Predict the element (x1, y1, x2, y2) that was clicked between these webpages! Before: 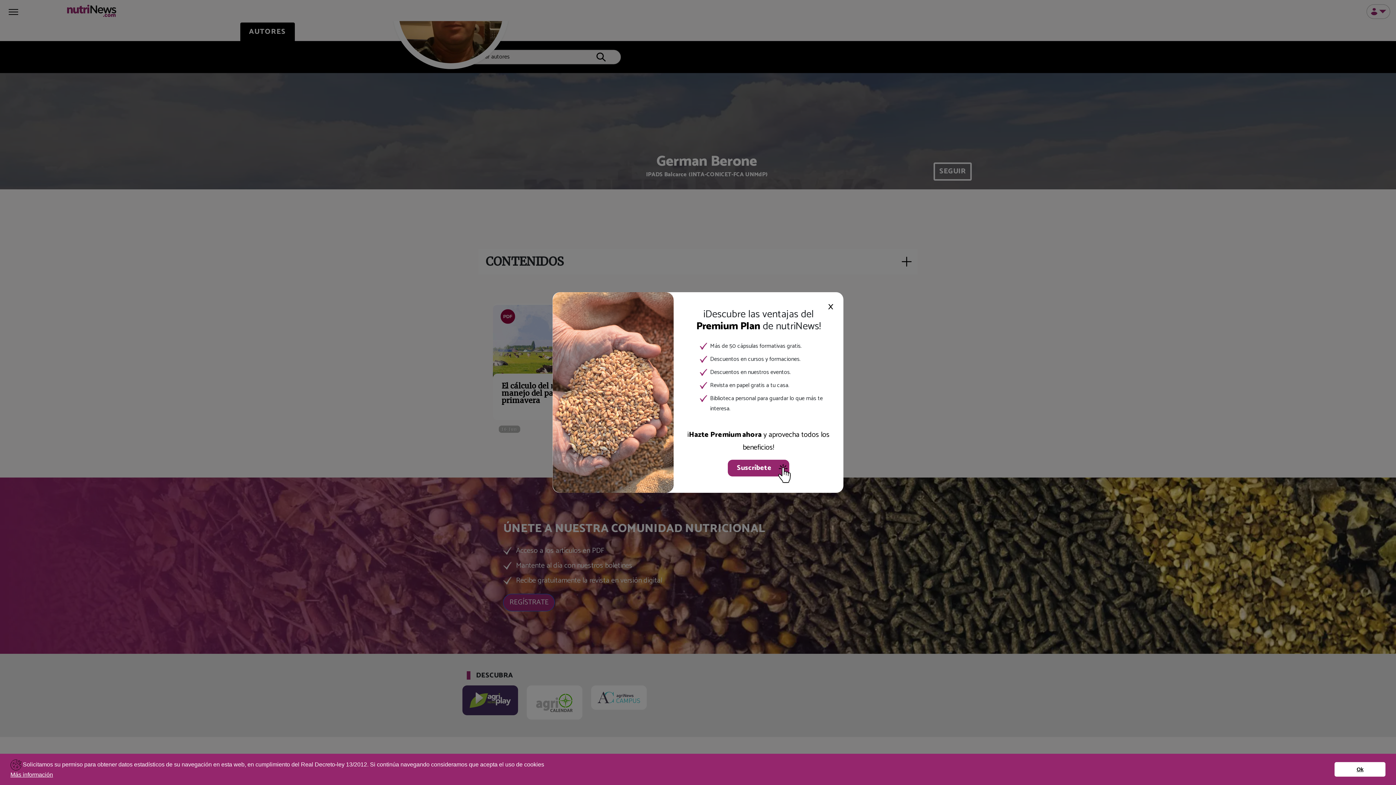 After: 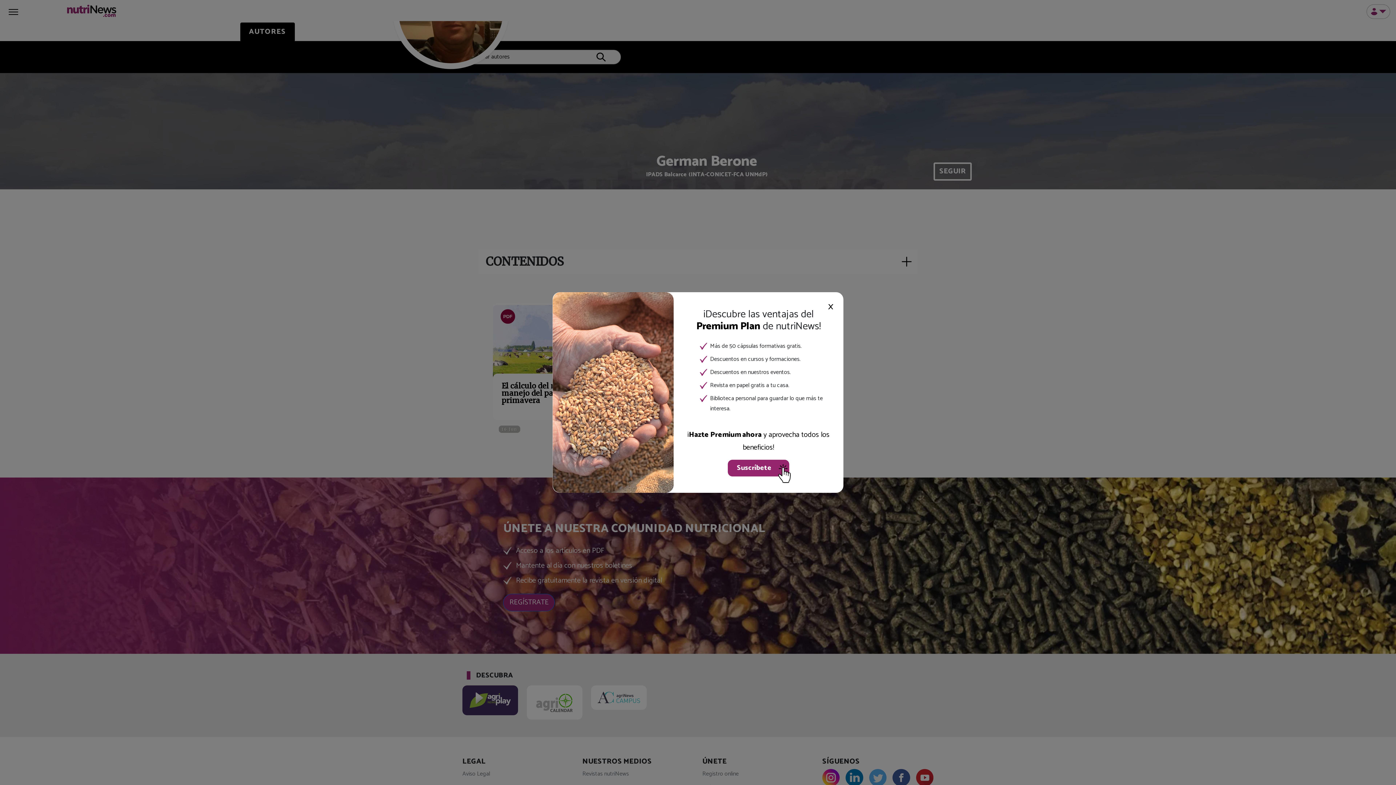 Action: label: dismiss cookie message bbox: (1334, 762, 1385, 777)